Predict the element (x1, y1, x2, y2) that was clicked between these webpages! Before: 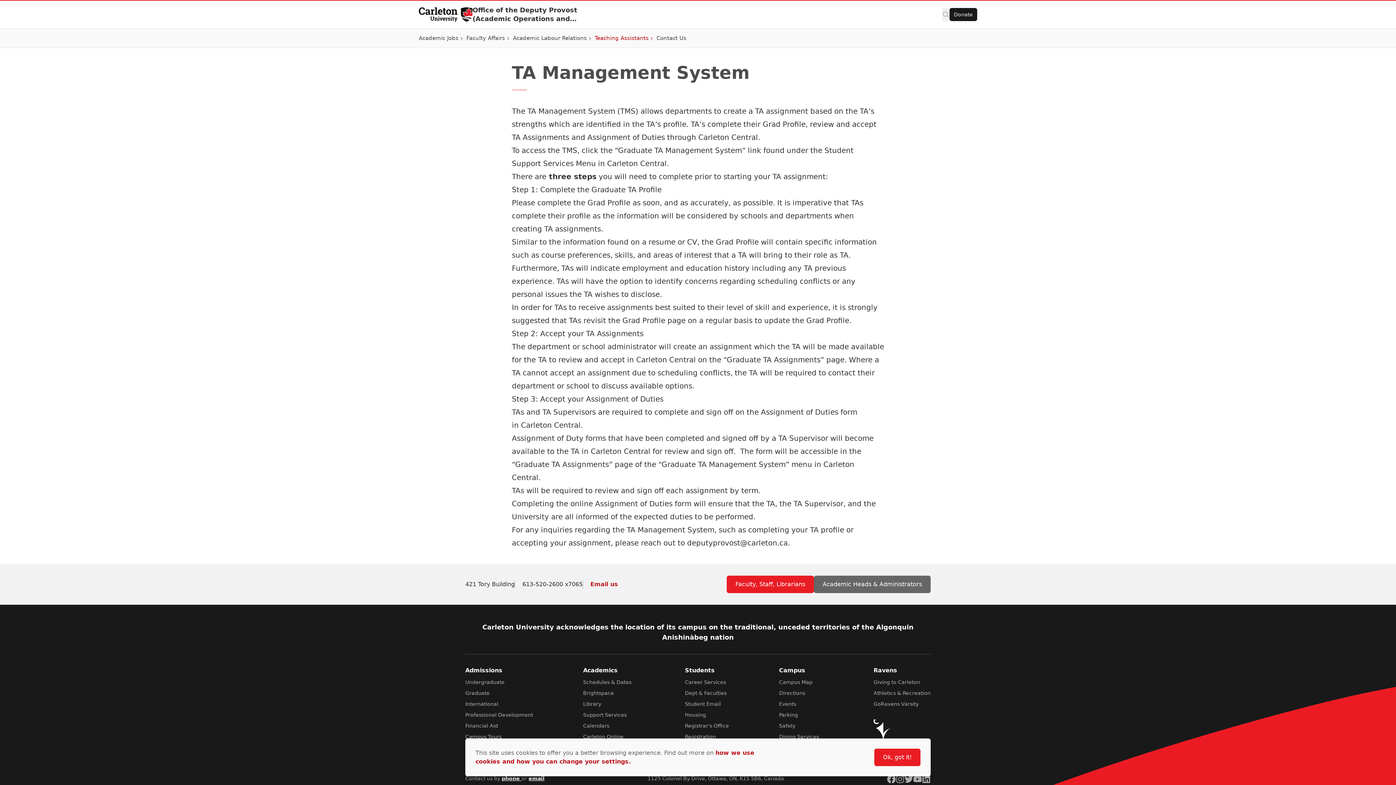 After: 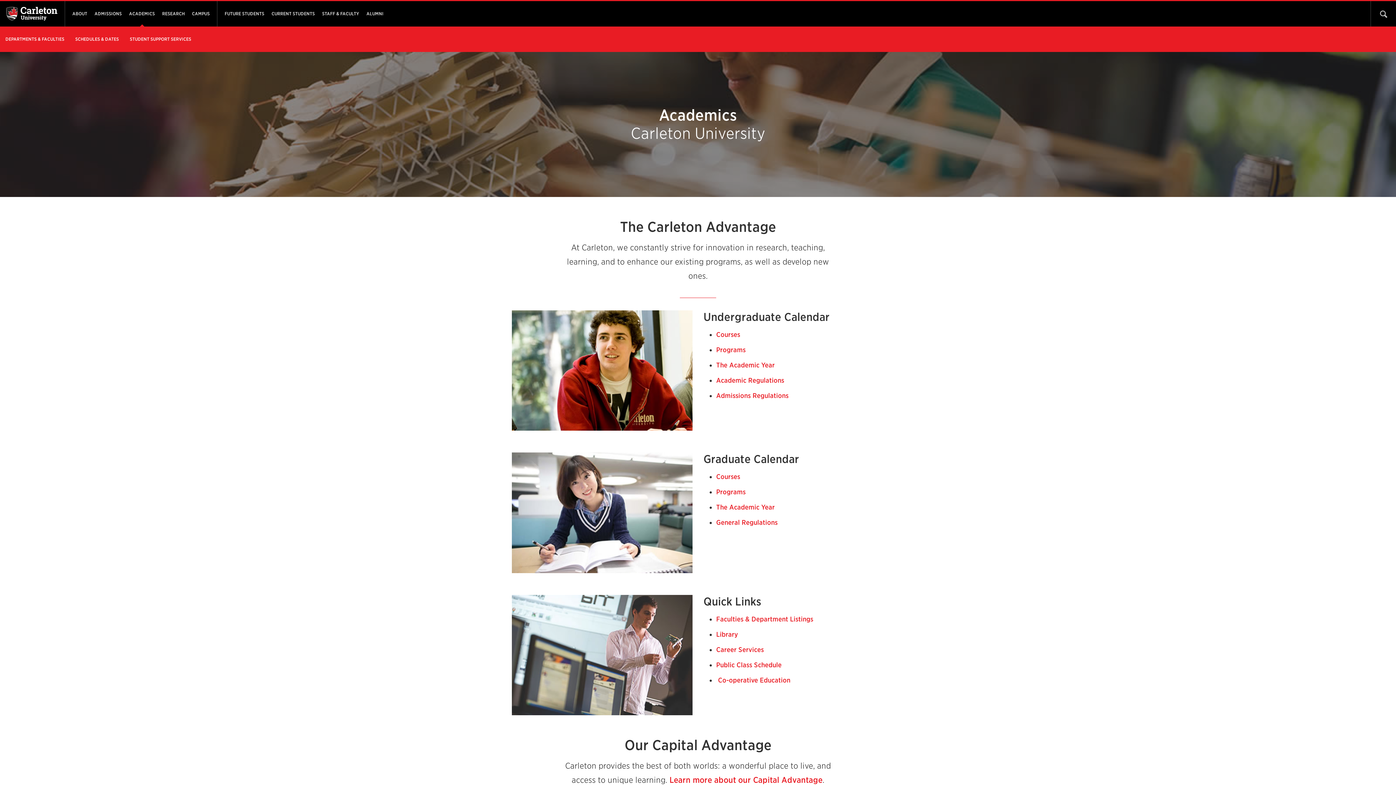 Action: label: Dept & Faculties bbox: (685, 690, 726, 696)